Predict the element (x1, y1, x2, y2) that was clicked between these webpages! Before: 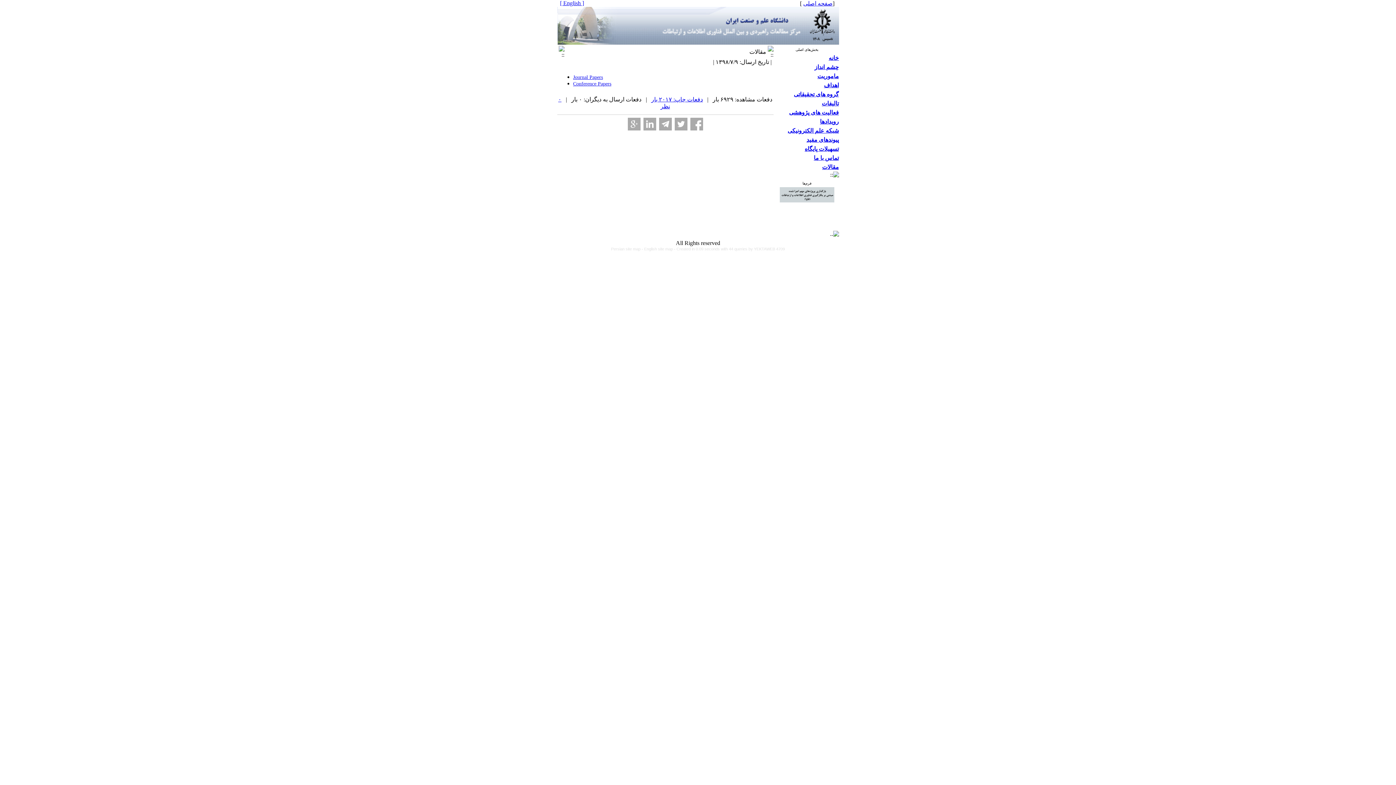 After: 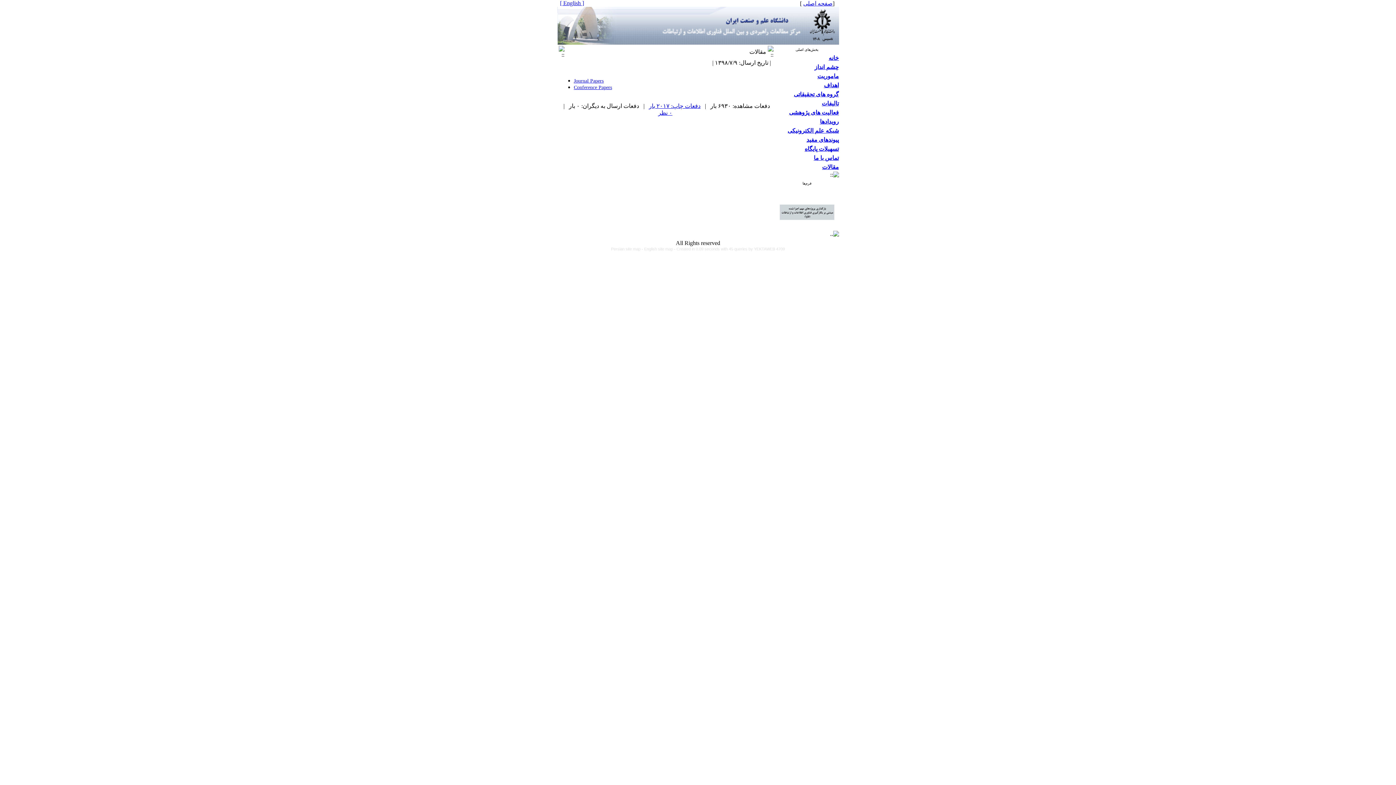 Action: label: مقالات bbox: (822, 164, 839, 170)